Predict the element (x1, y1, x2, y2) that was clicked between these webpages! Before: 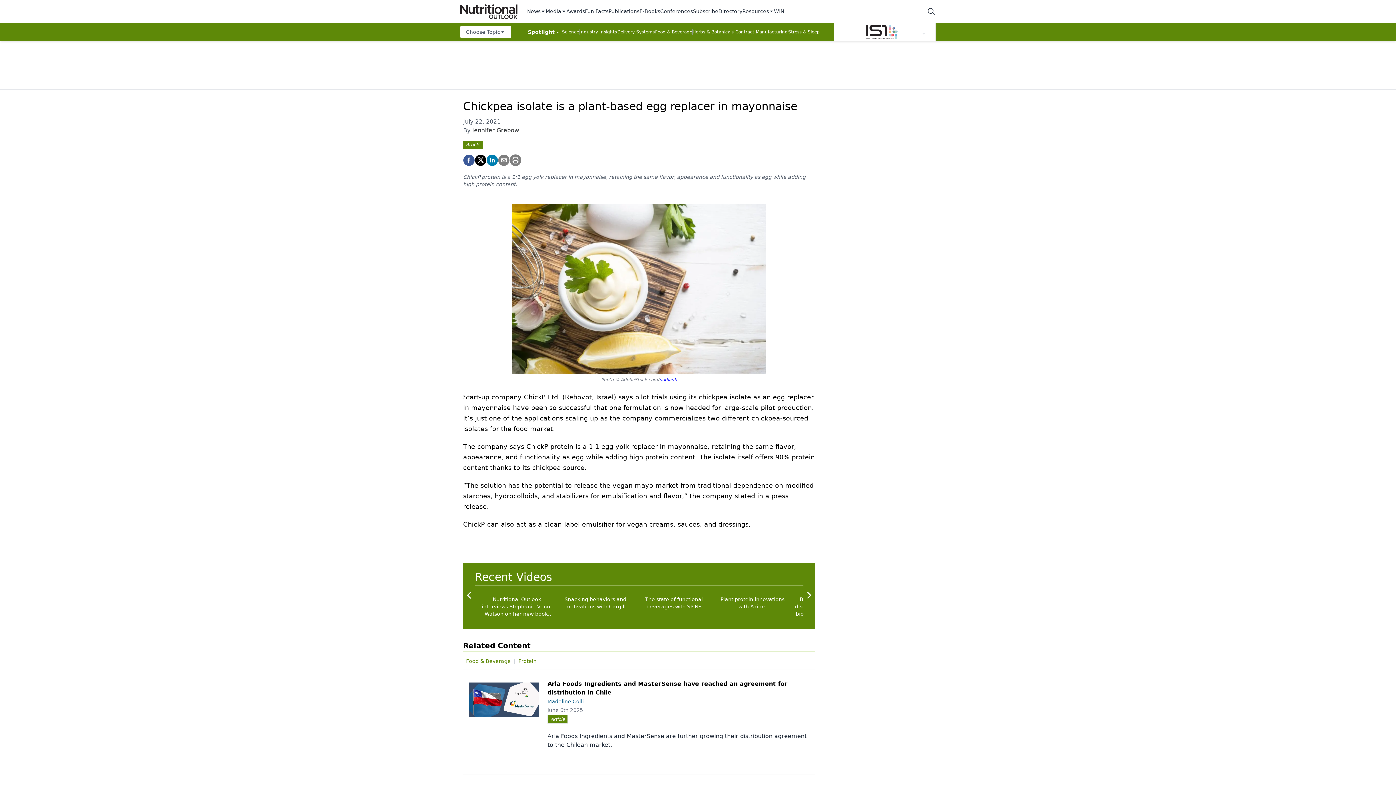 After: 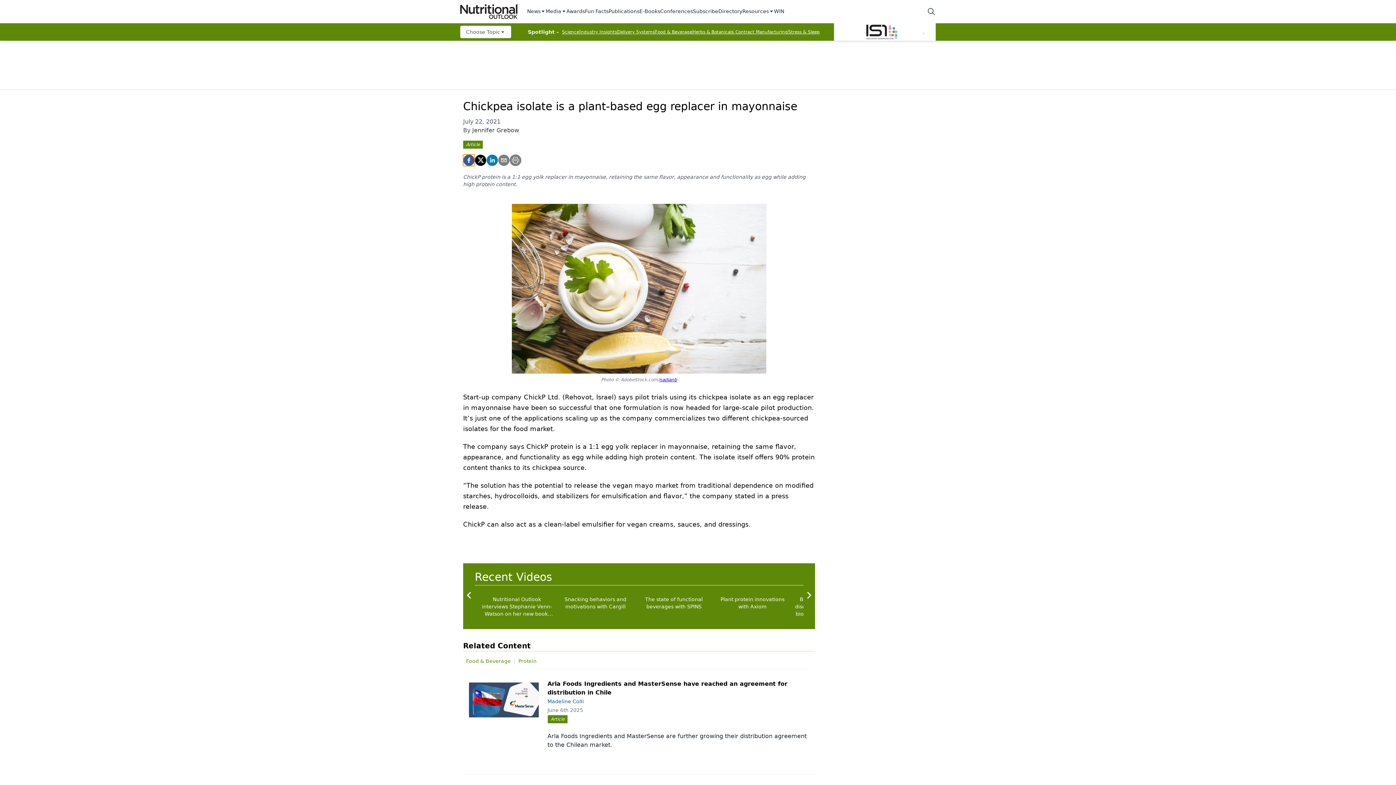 Action: label: facebook bbox: (463, 154, 474, 166)